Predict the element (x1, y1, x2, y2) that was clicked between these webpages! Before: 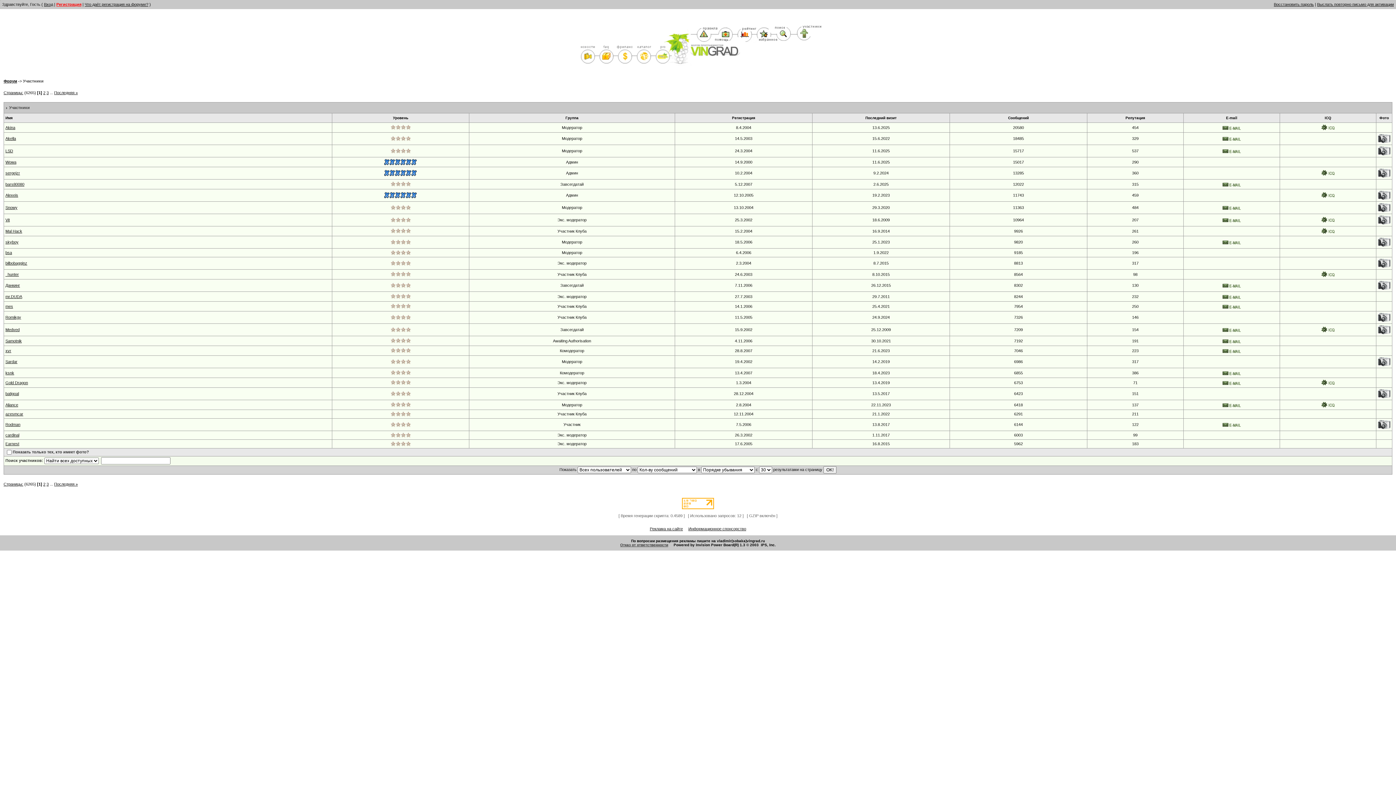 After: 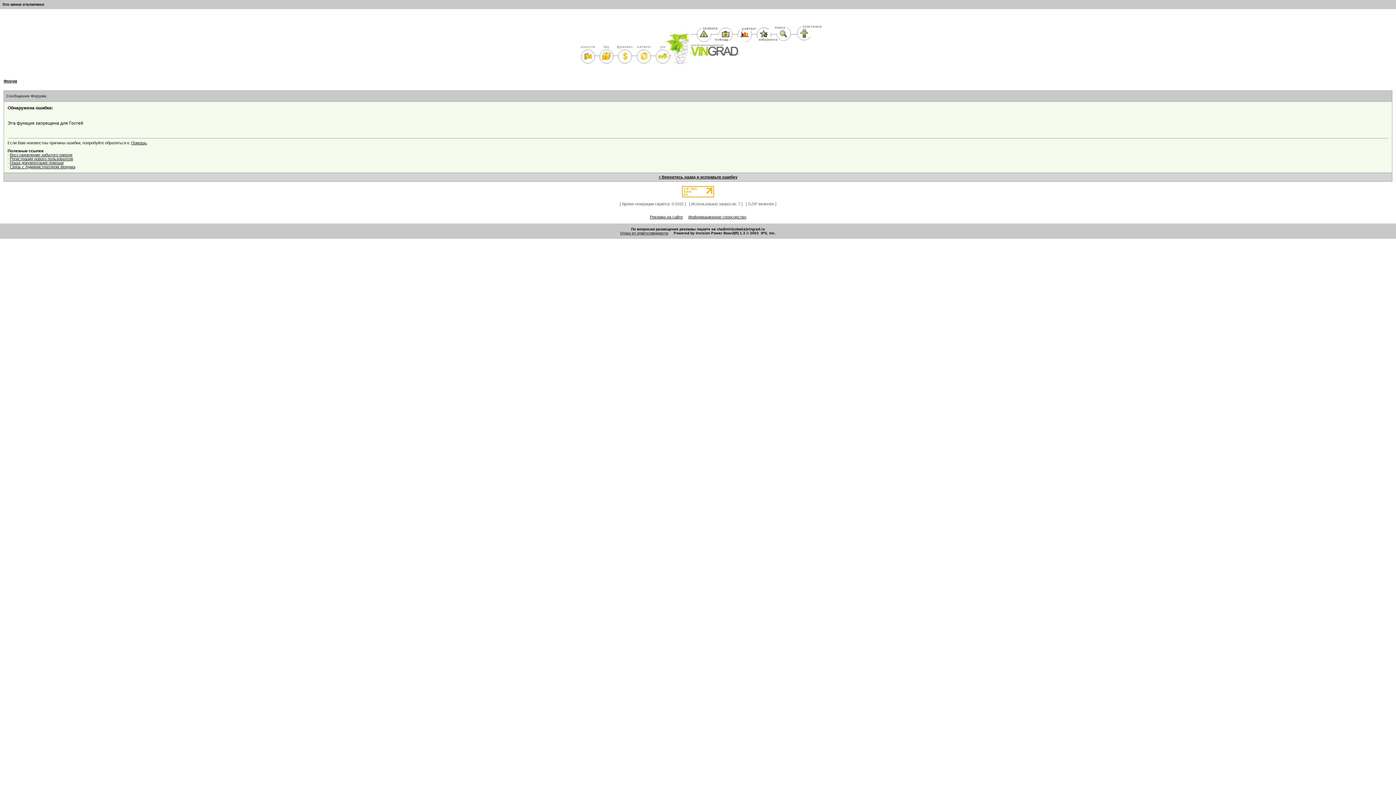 Action: bbox: (1222, 217, 1241, 221)